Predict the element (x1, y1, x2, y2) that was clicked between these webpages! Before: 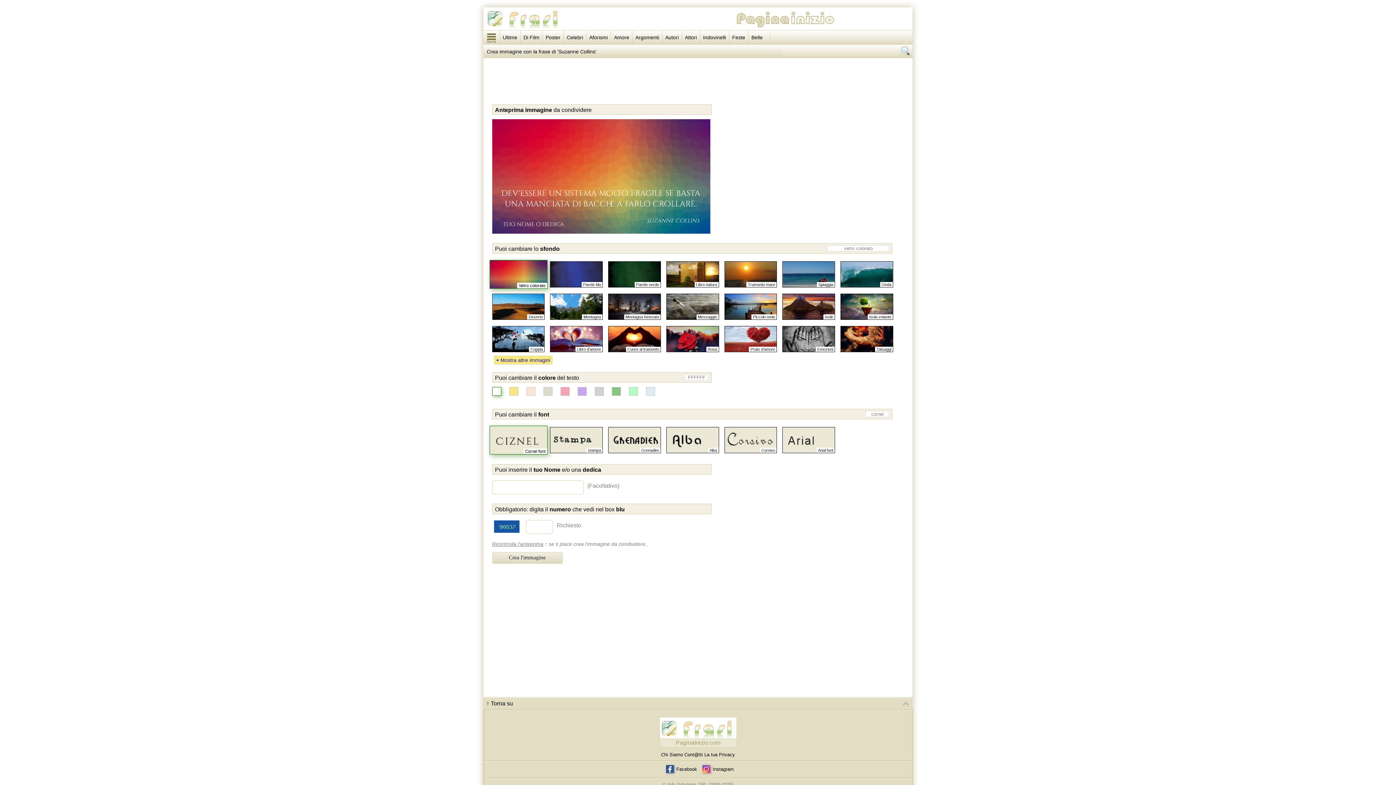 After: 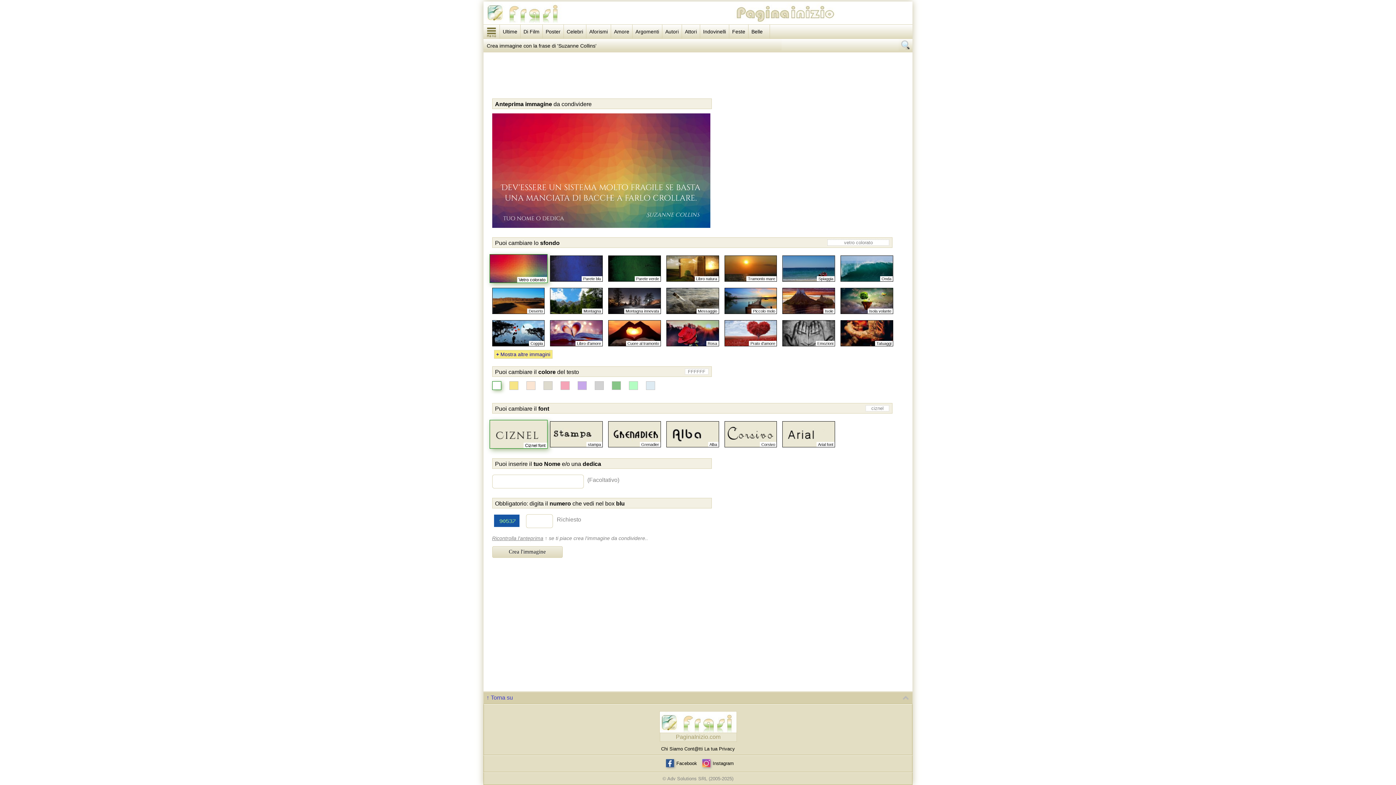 Action: bbox: (483, 697, 912, 710) label:   ↑ Torna su